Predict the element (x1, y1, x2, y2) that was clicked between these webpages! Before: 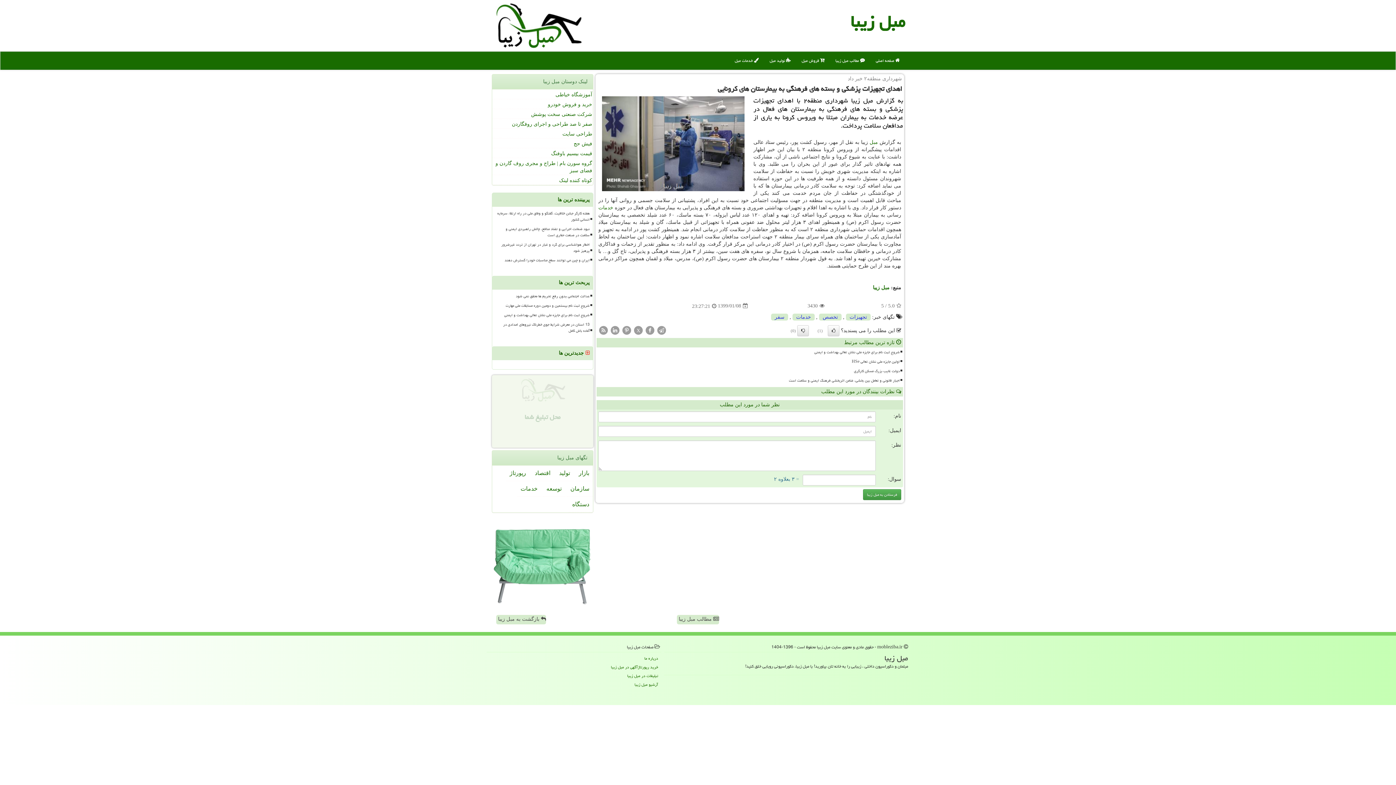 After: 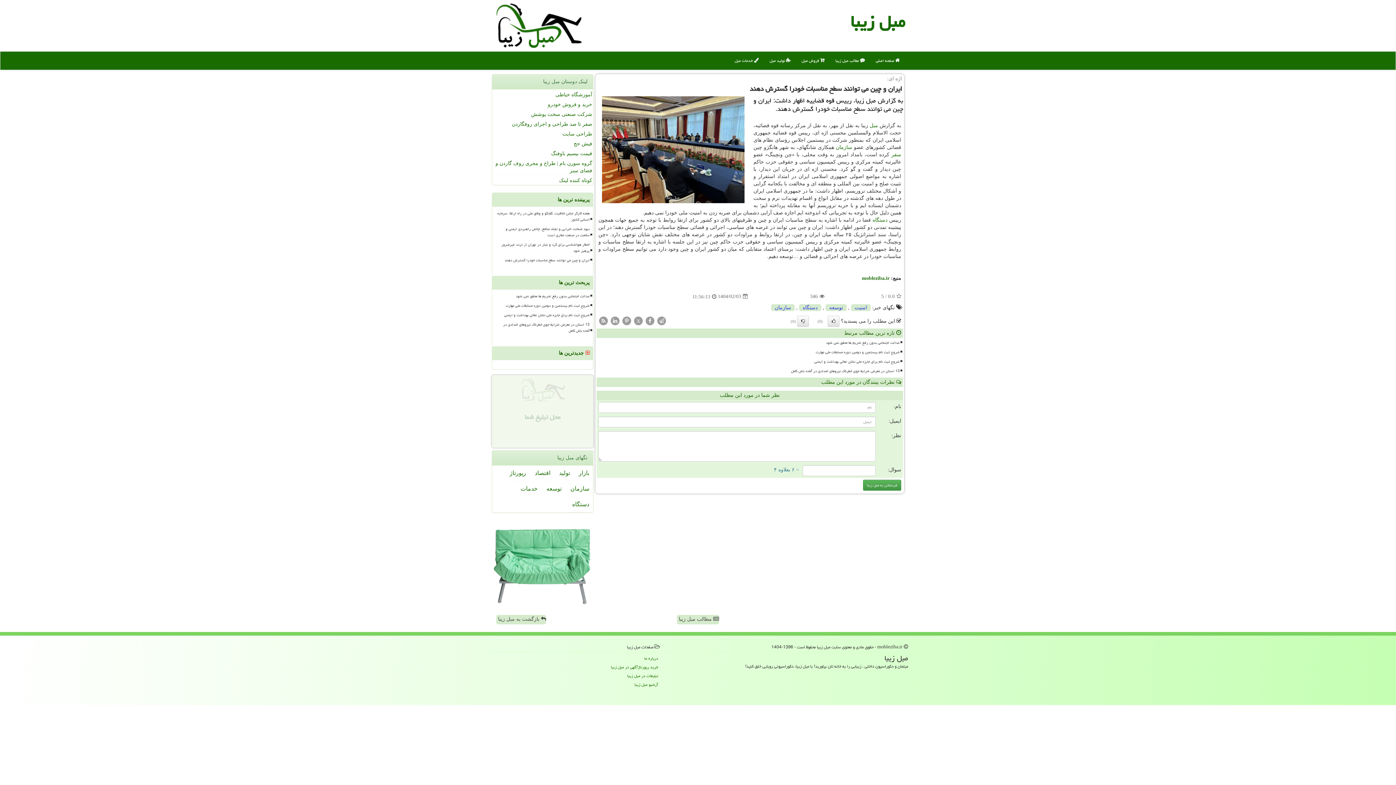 Action: bbox: (495, 256, 590, 264) label: ایران و چین می توانند سطح مناسبات خودرا گسترش دهند